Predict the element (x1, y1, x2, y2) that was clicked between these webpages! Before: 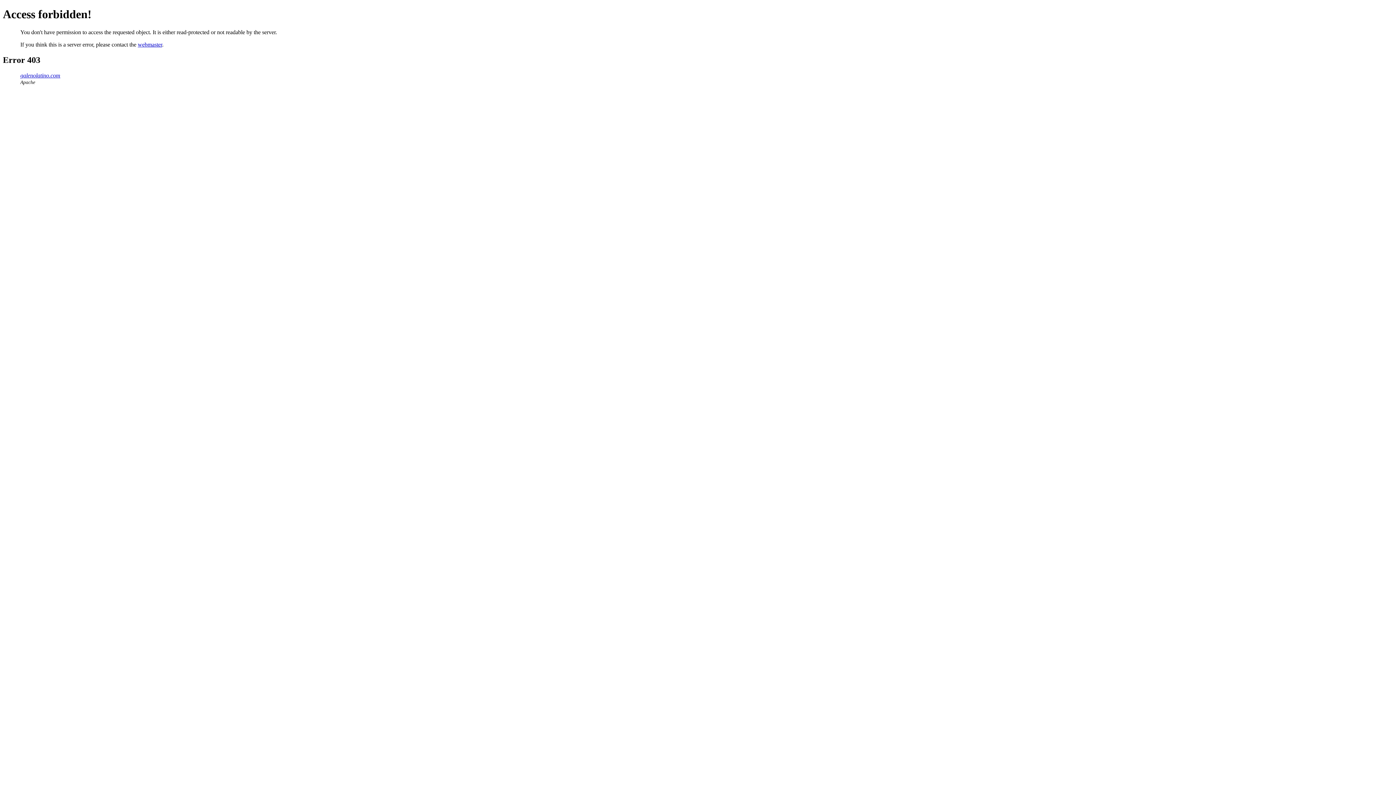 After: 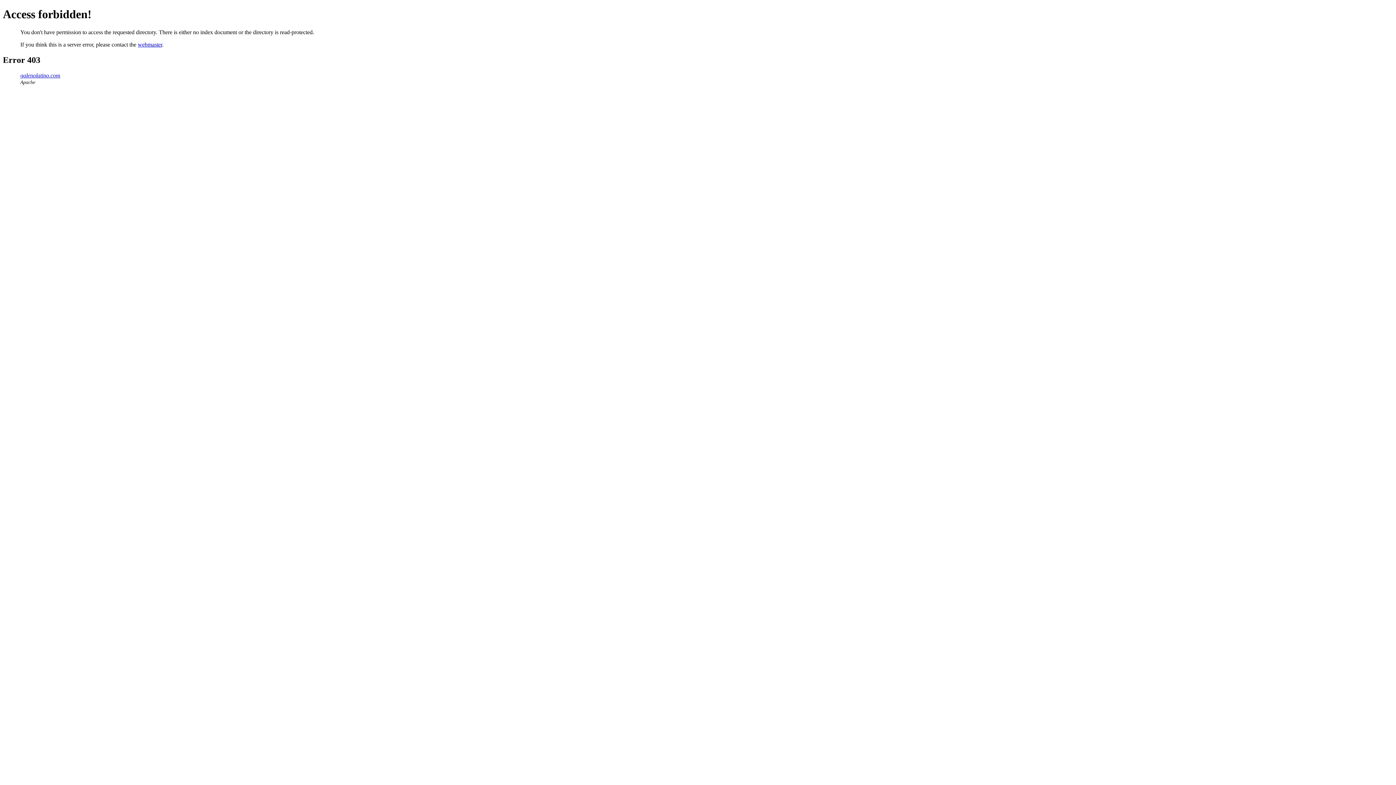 Action: label: galenolatino.com bbox: (20, 72, 60, 78)